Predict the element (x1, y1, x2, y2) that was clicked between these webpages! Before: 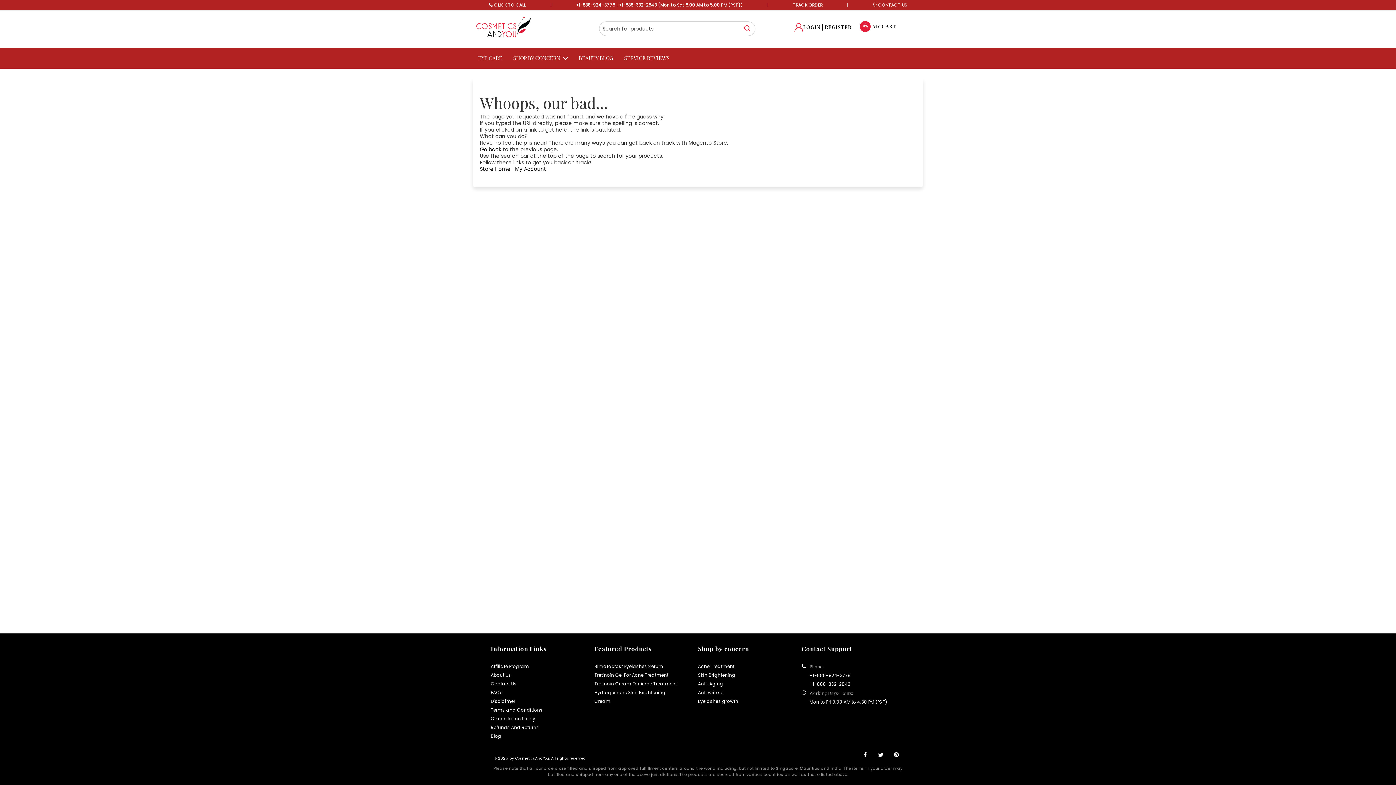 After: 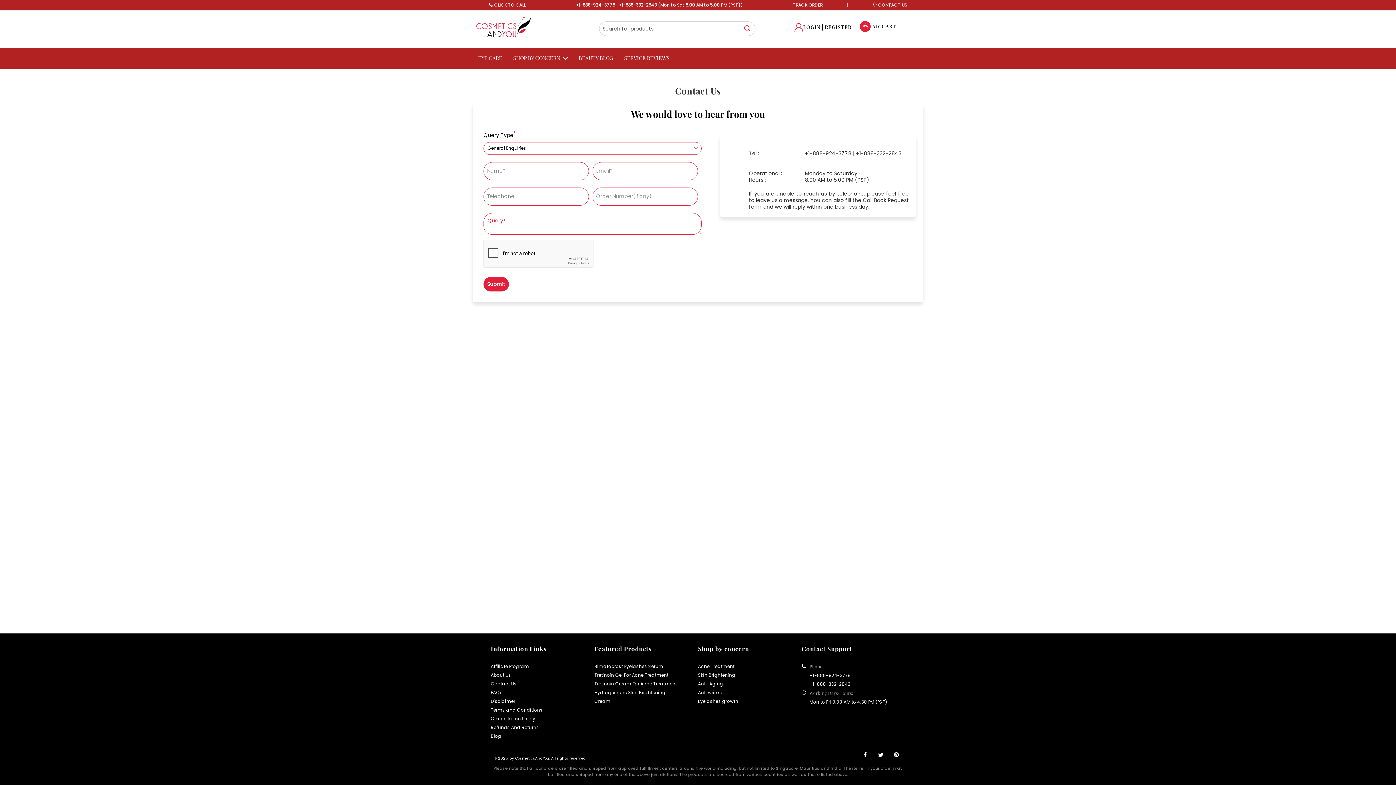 Action: label: Contact Us bbox: (490, 677, 516, 690)